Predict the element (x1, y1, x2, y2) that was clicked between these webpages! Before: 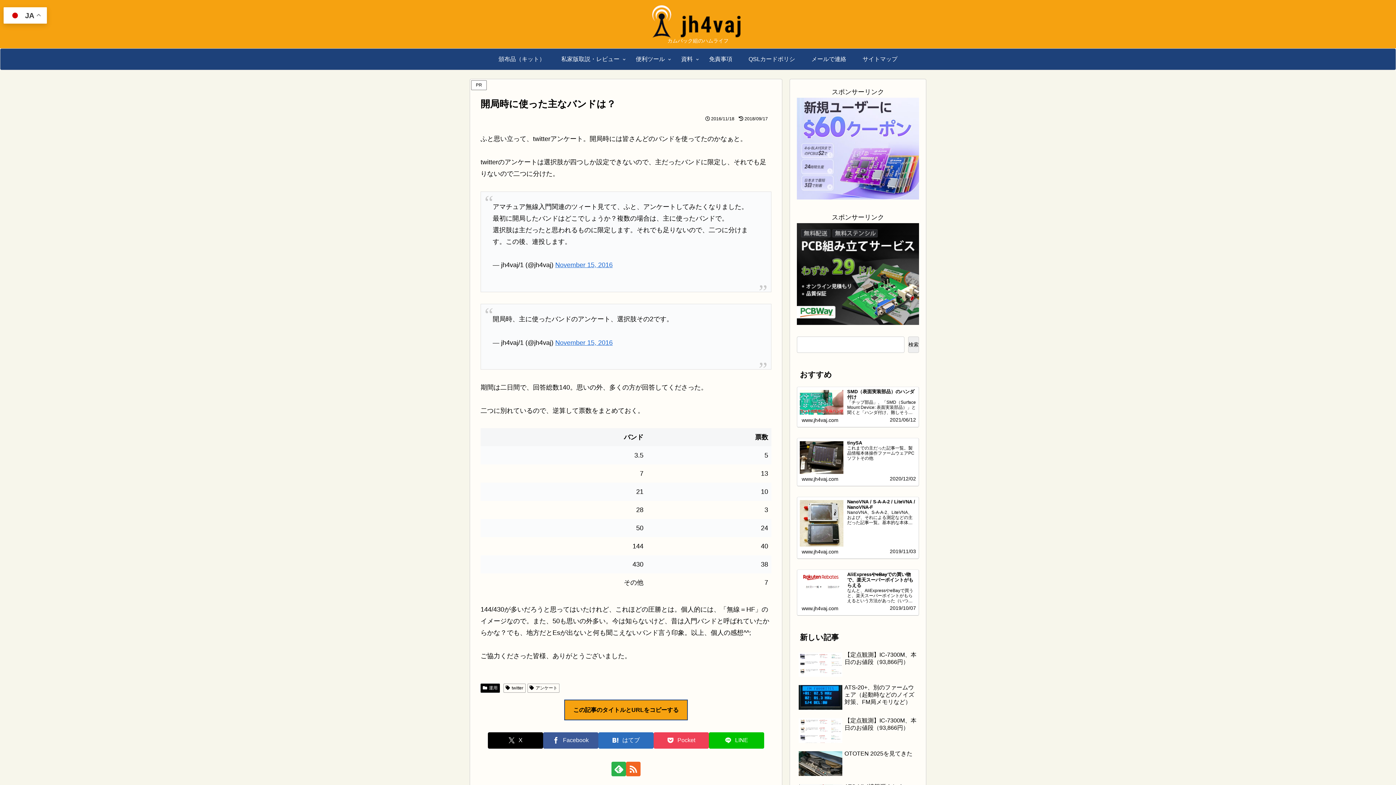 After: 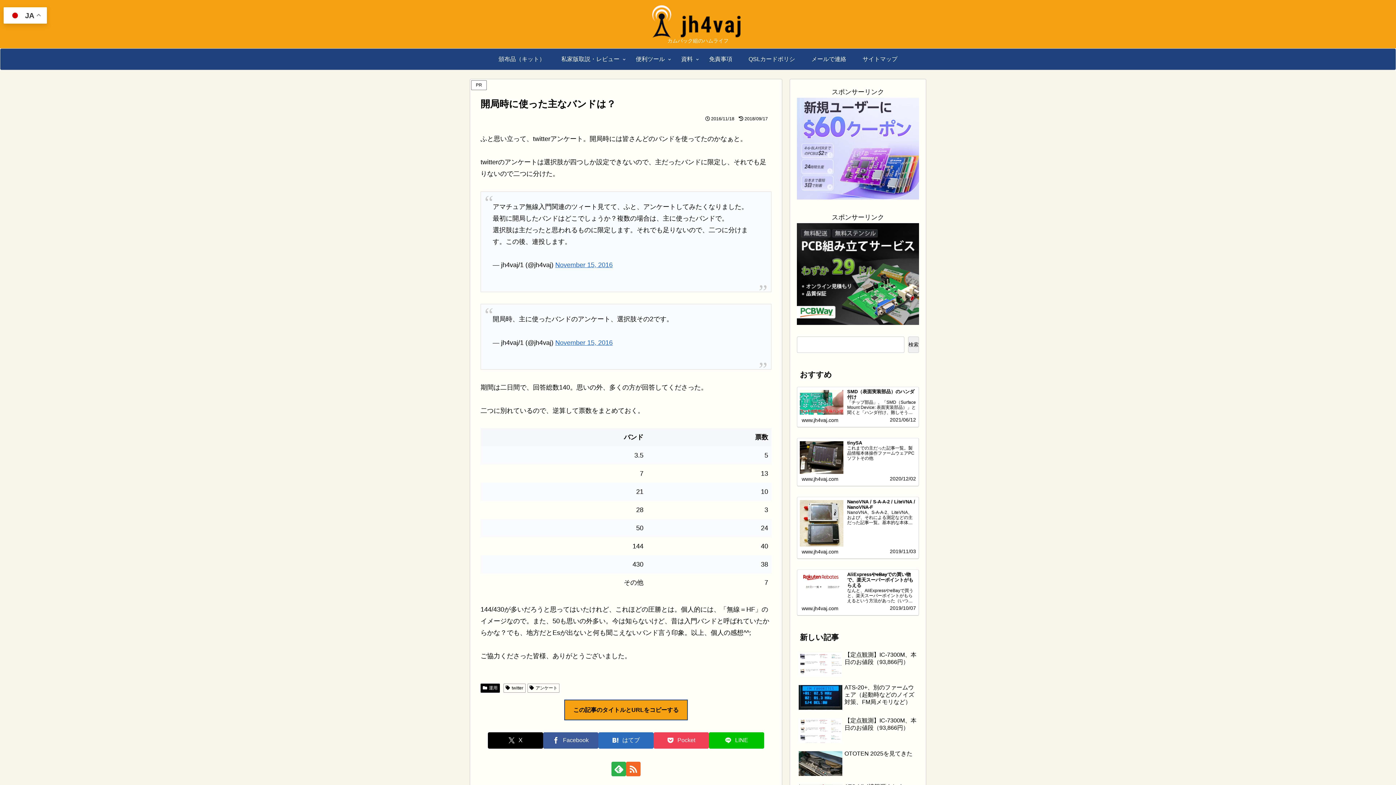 Action: bbox: (797, 144, 919, 152)